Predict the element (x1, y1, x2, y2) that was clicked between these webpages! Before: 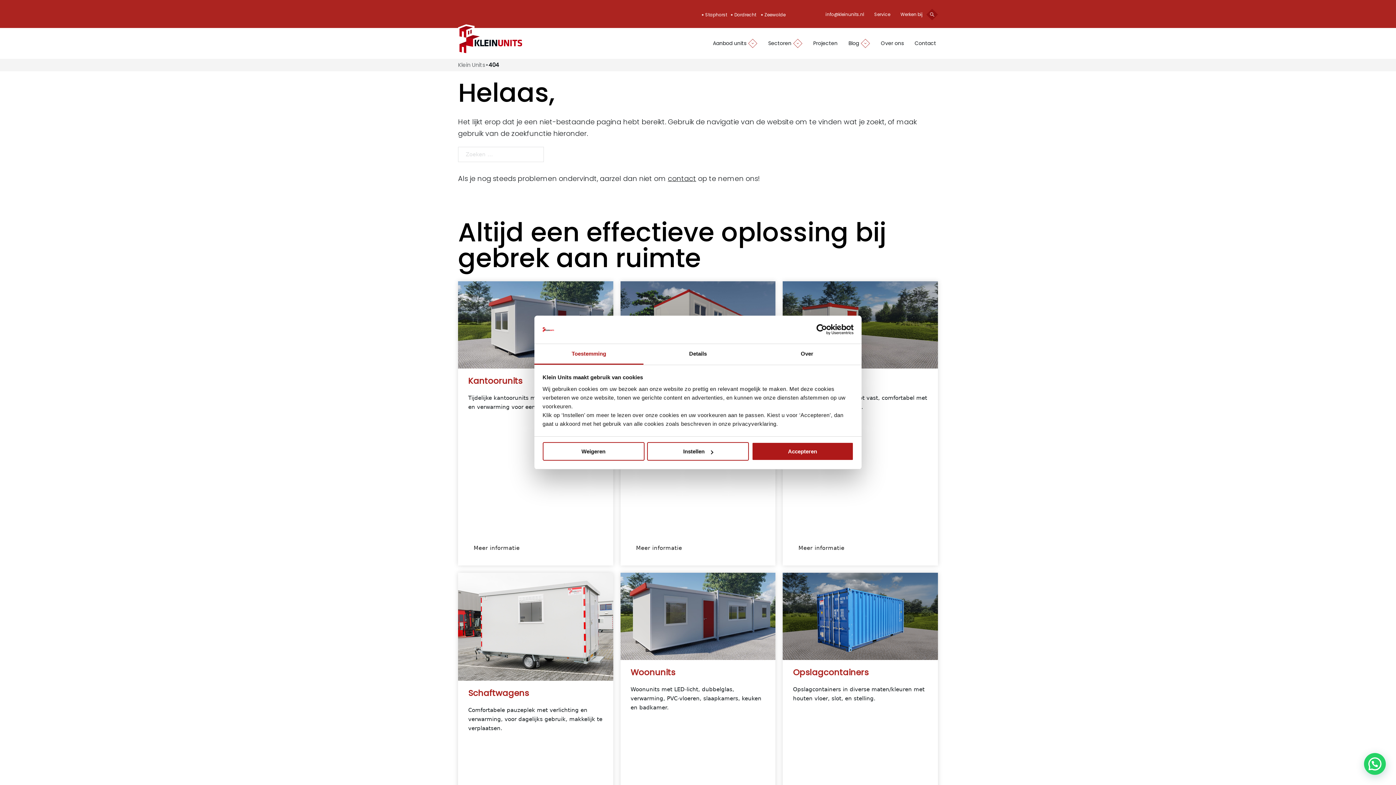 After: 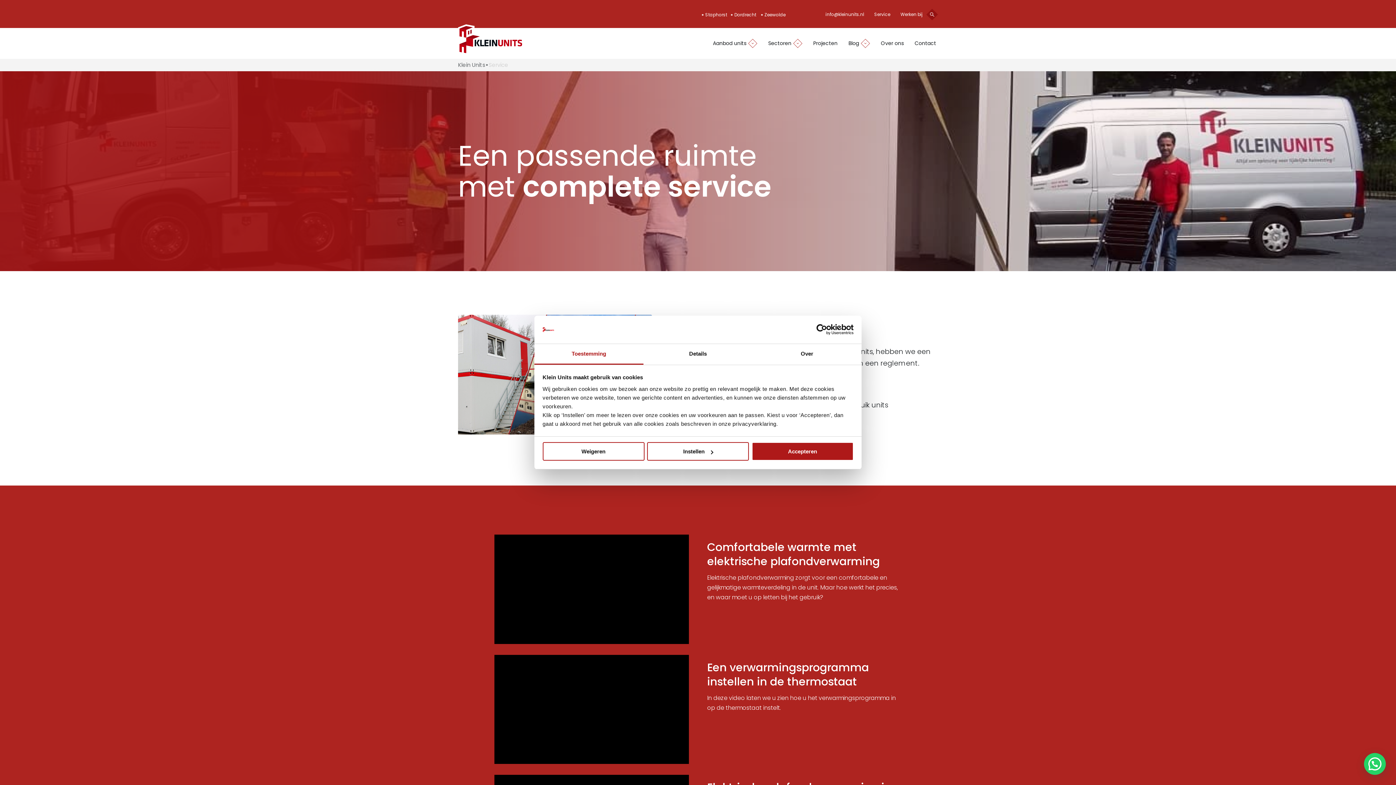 Action: label: Service bbox: (874, 10, 890, 18)